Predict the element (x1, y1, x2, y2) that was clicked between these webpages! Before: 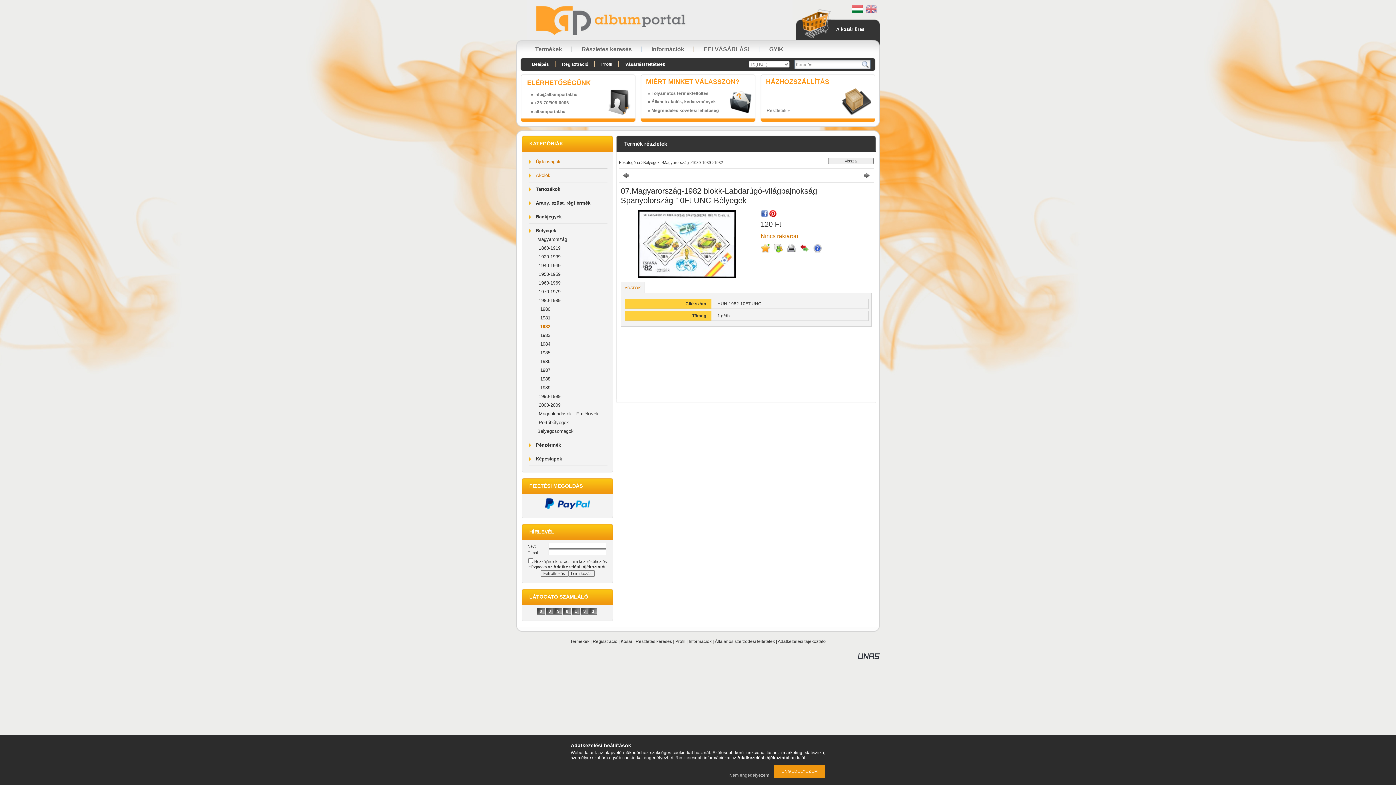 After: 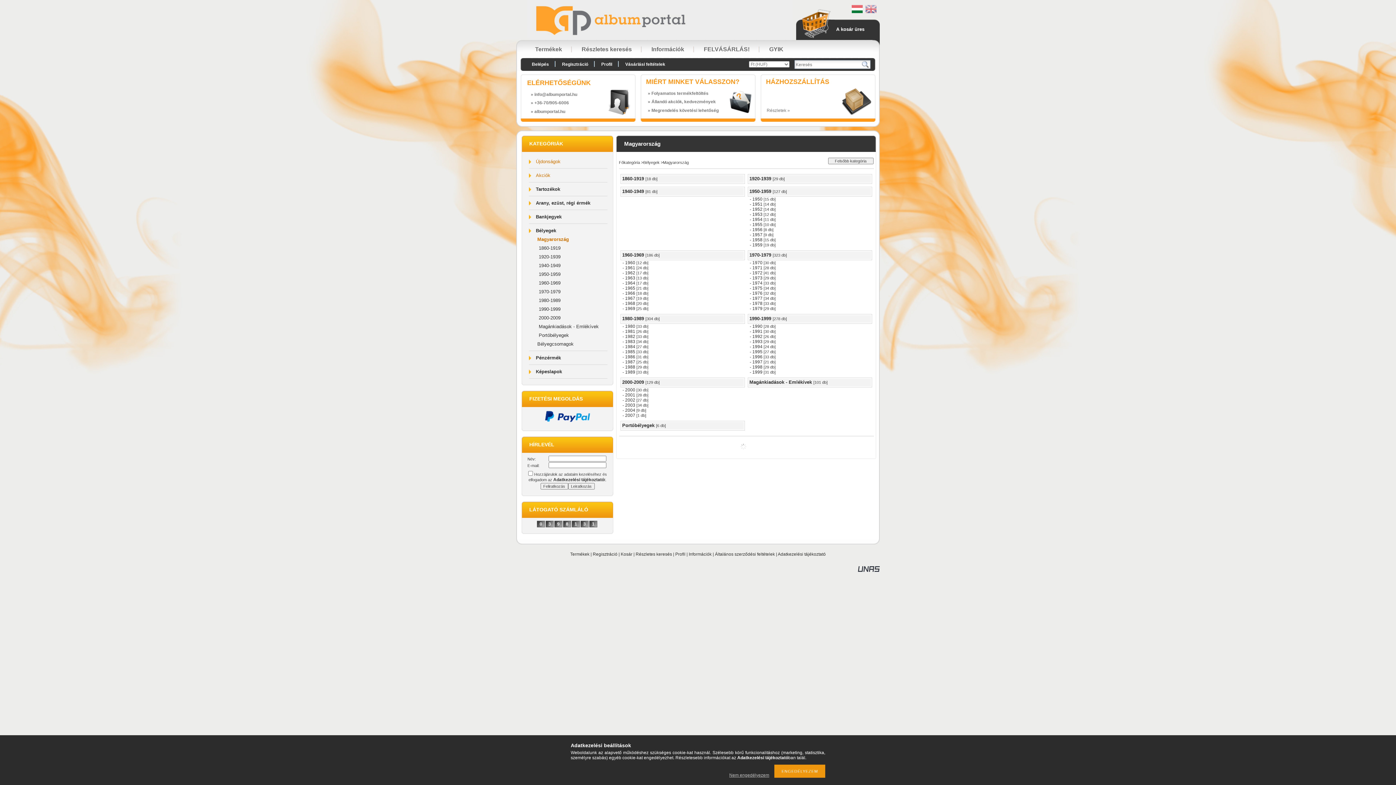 Action: bbox: (537, 236, 567, 242) label: Magyarország